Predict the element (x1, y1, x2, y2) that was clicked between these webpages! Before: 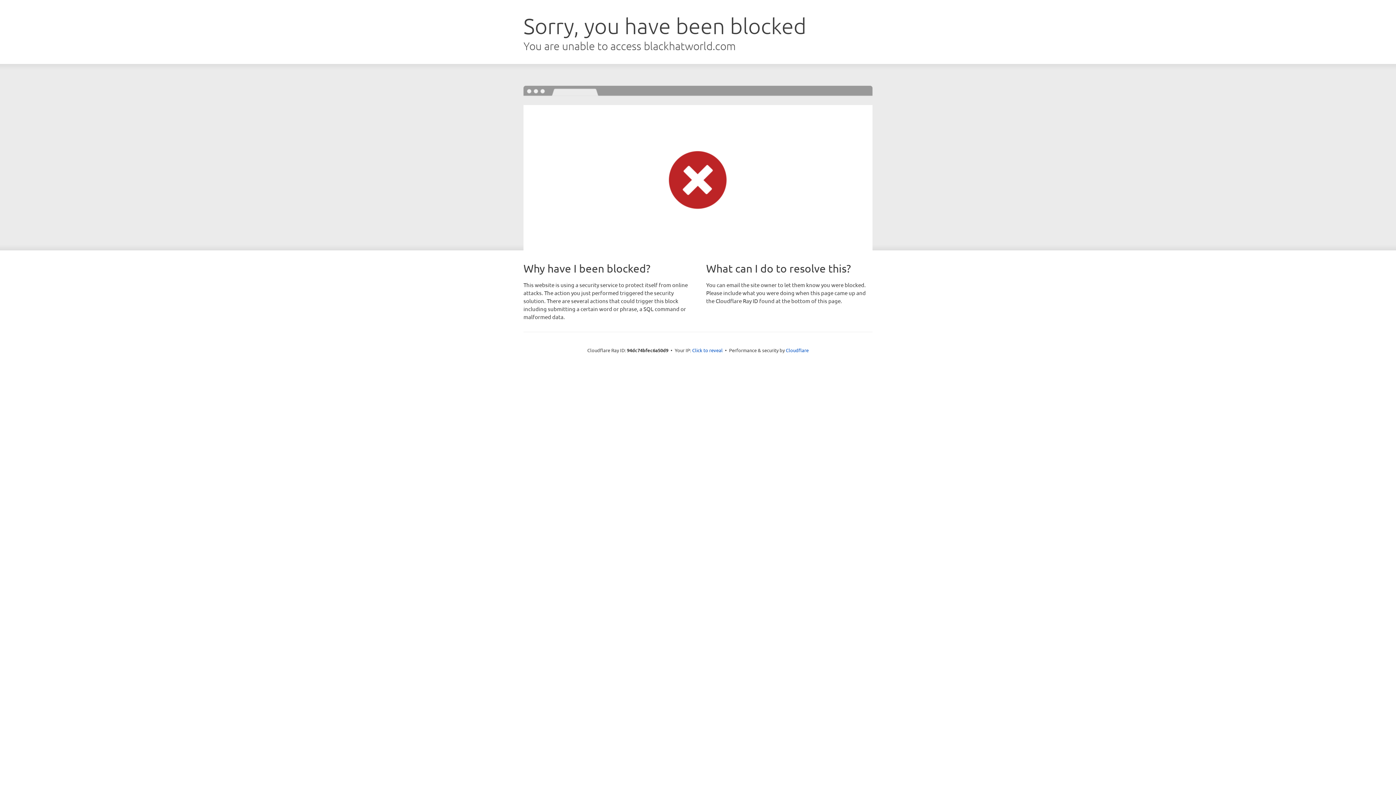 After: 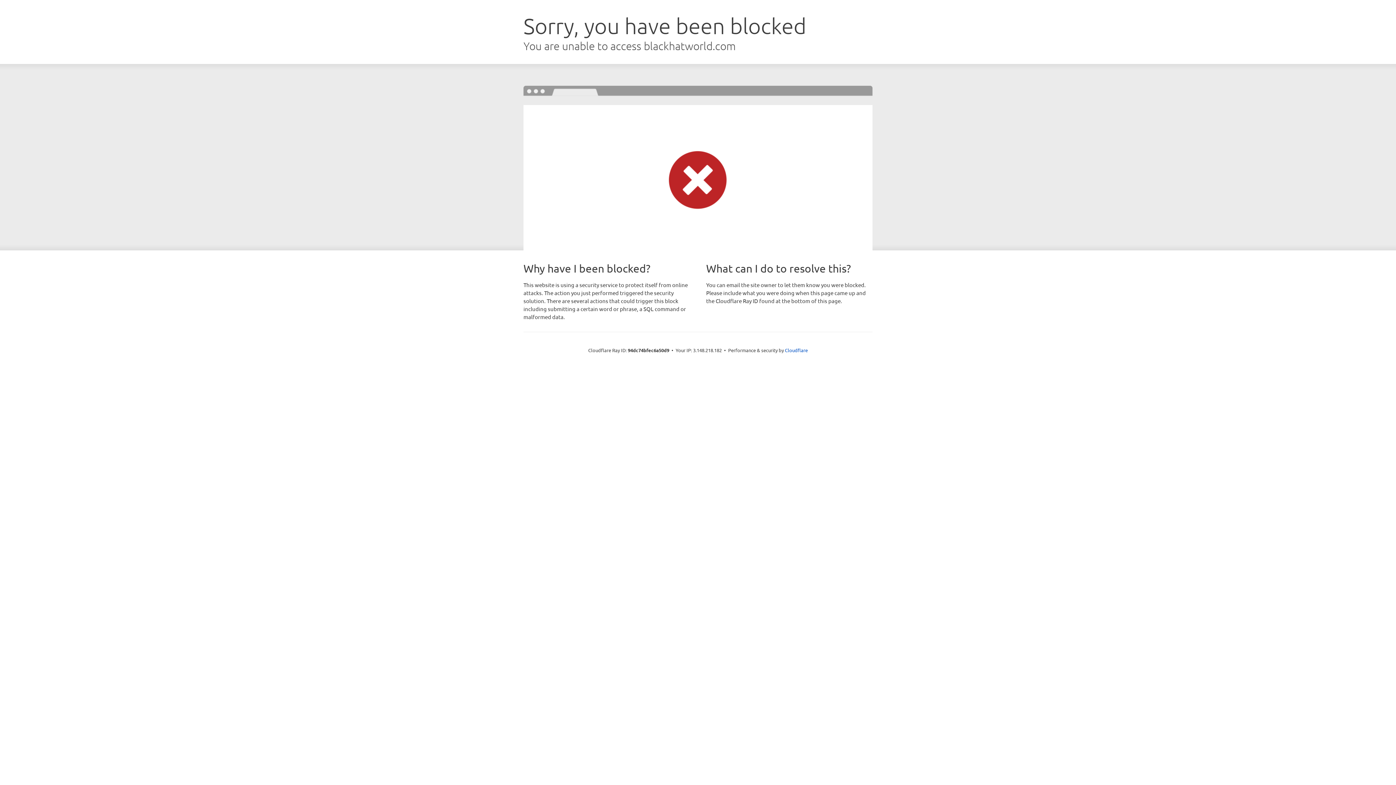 Action: label: Click to reveal bbox: (692, 346, 722, 353)